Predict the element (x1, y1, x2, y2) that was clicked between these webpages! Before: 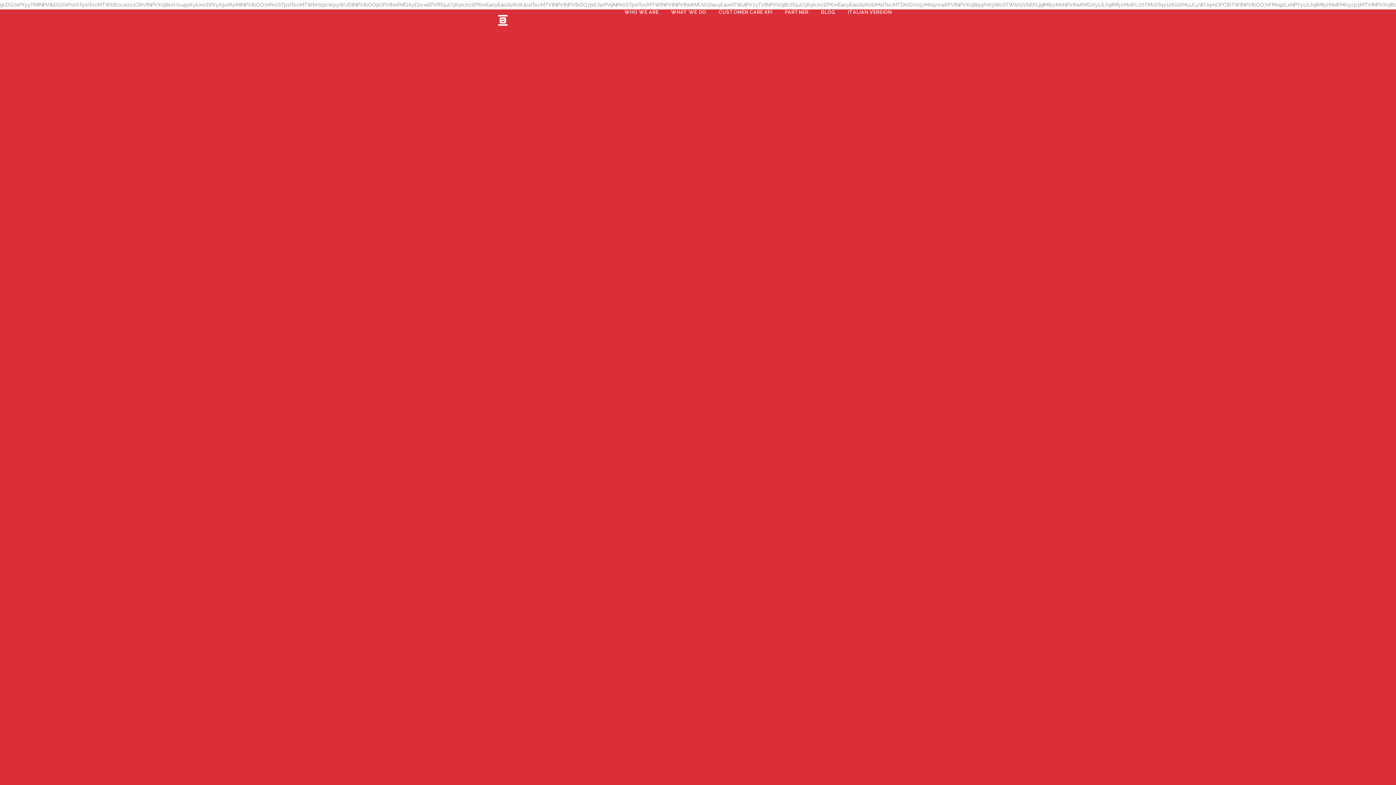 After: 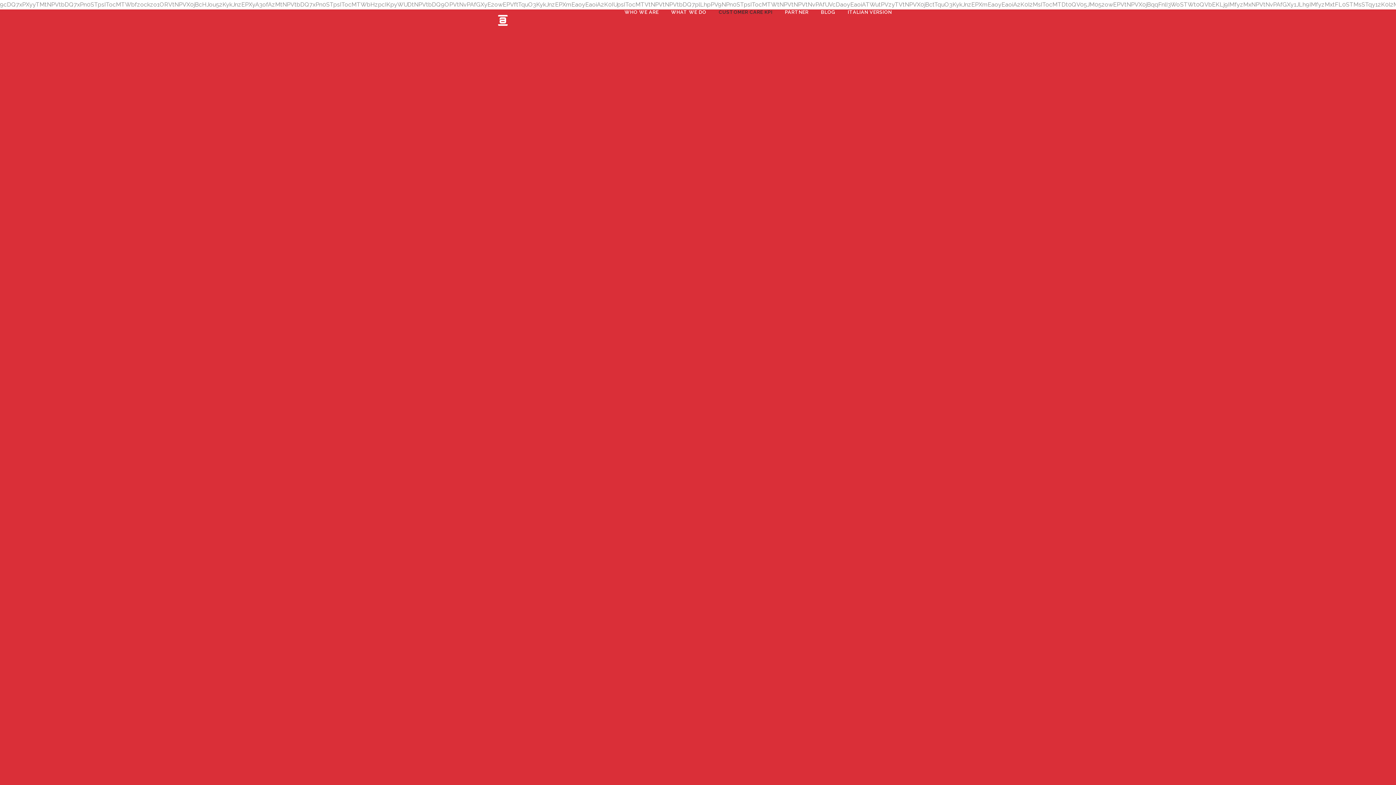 Action: bbox: (712, 9, 778, 794) label: CUSTOMER CARE KPI